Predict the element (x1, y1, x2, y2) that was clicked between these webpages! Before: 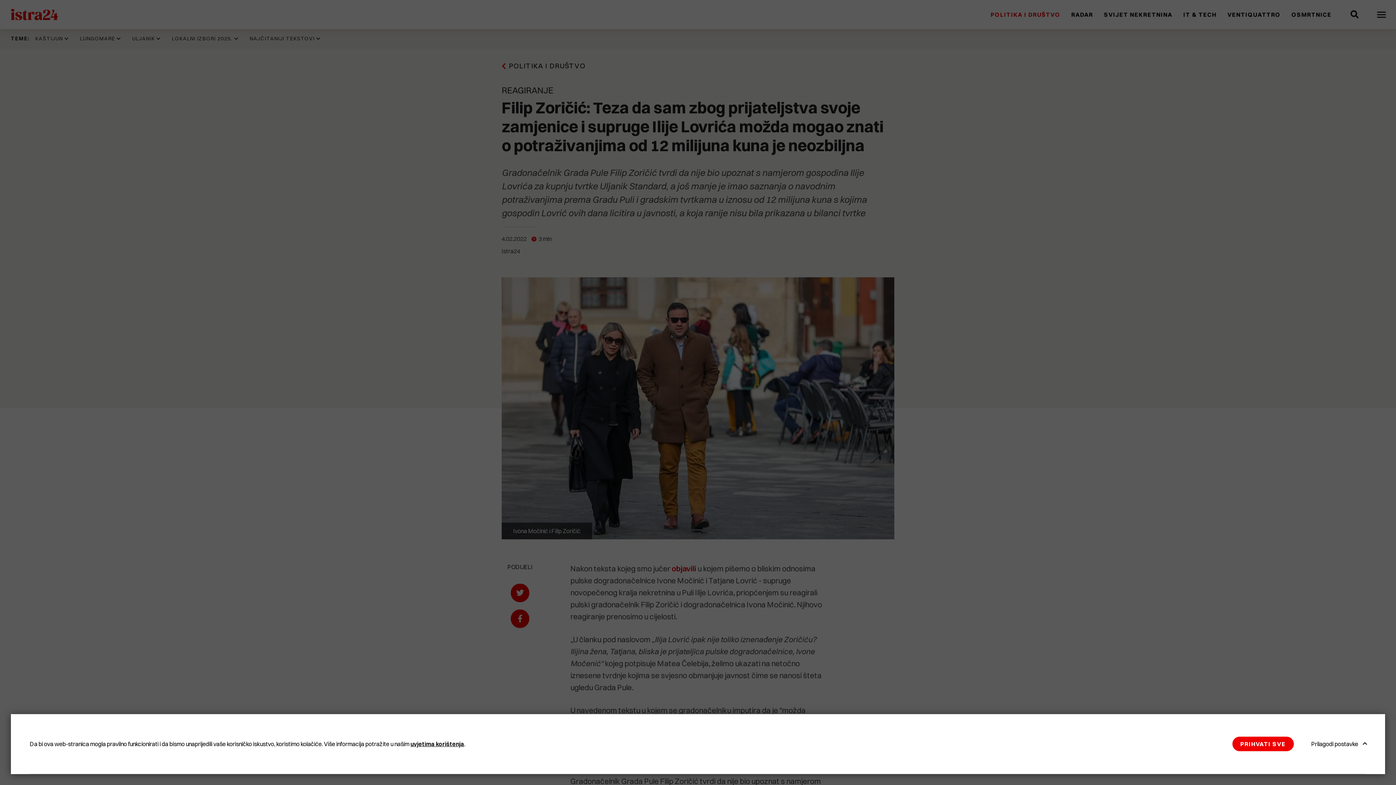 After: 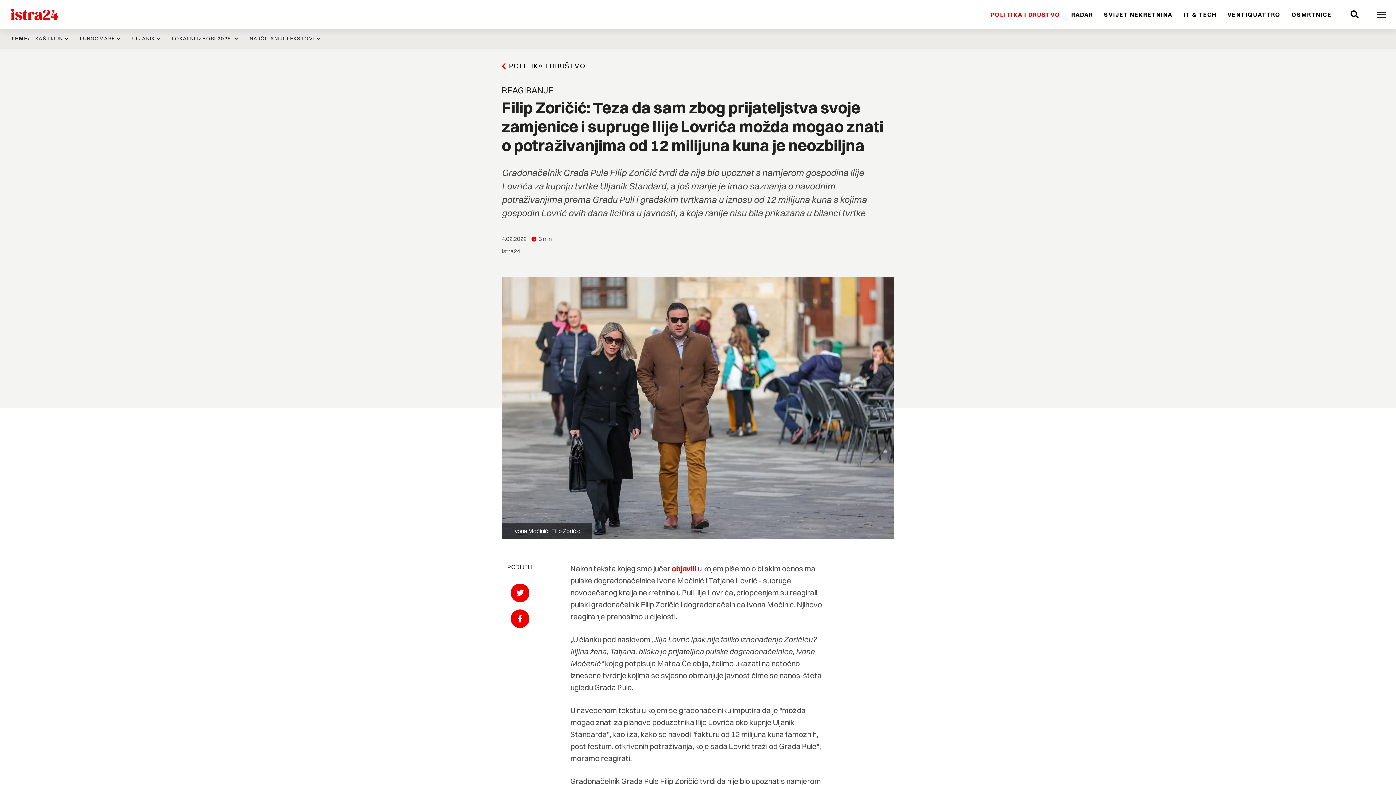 Action: bbox: (1232, 737, 1294, 751) label: PRIHVATI SVE